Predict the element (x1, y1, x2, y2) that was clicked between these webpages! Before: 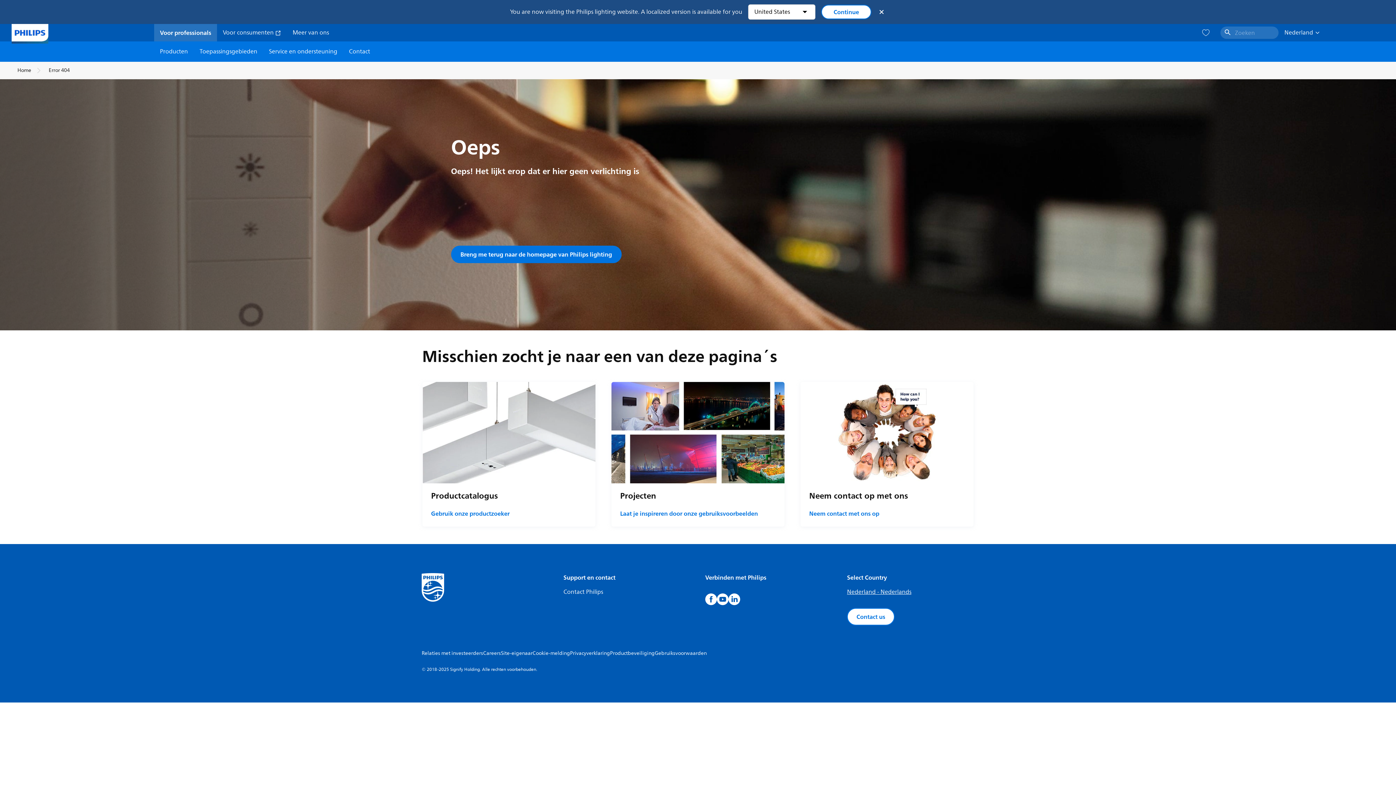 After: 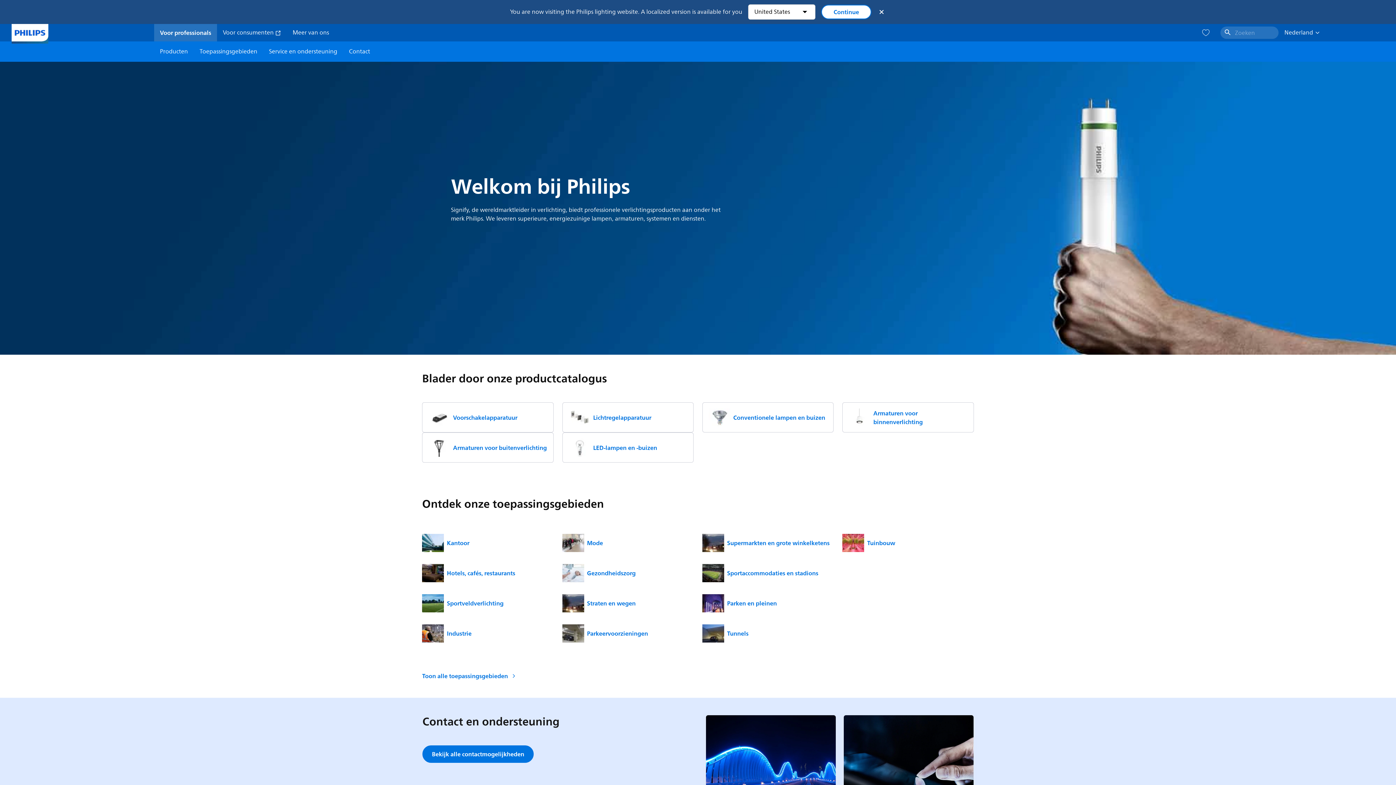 Action: bbox: (11, 24, 48, 41)